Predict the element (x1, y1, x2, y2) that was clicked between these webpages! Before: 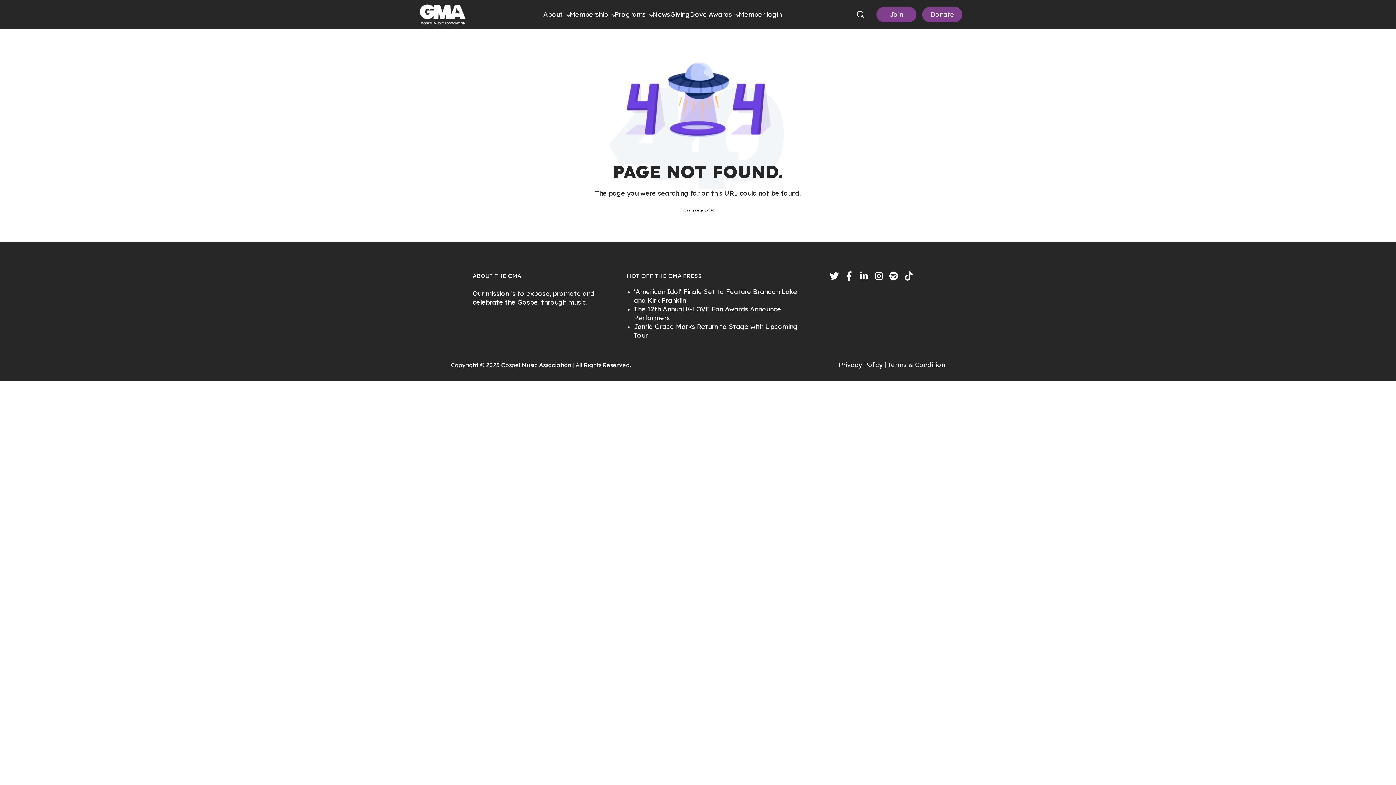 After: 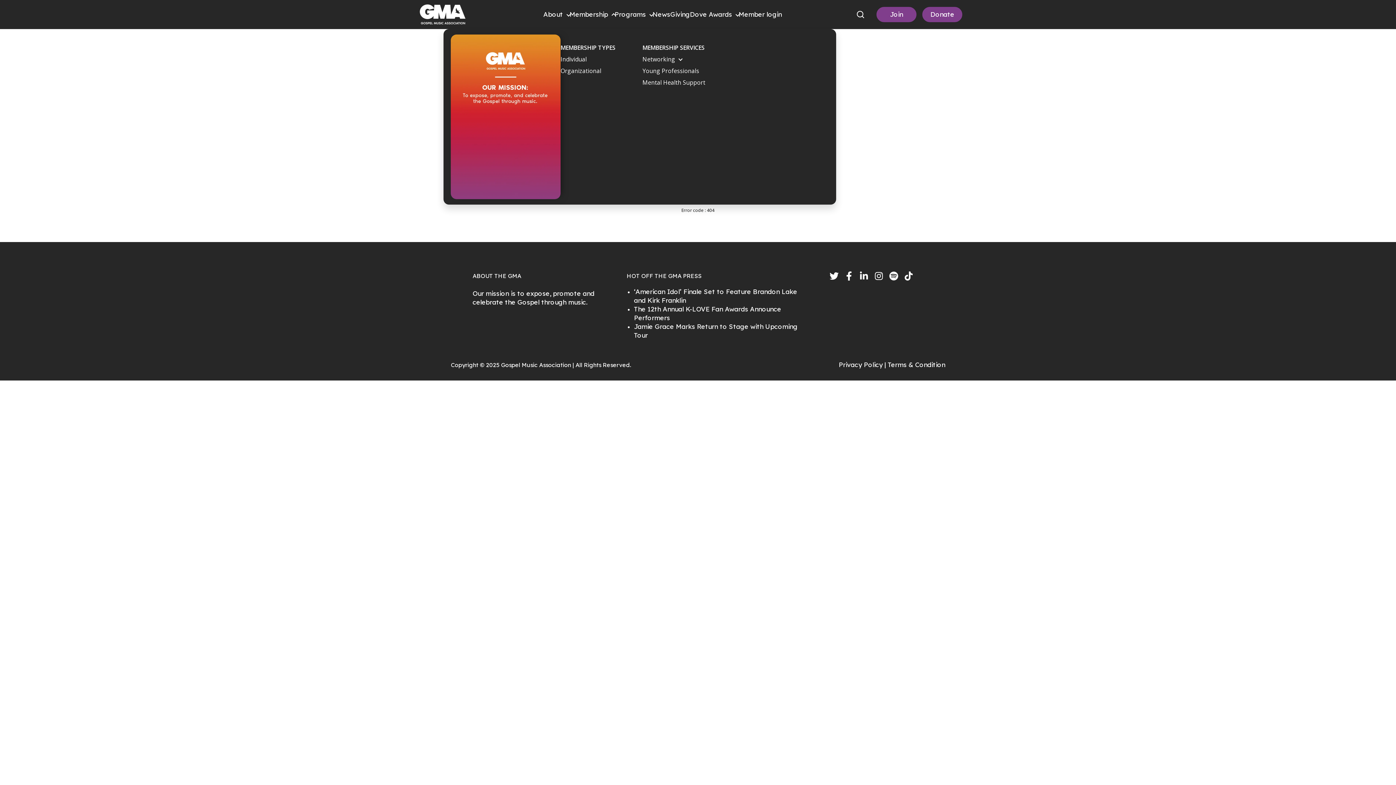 Action: label: Membership bbox: (569, 10, 608, 18)